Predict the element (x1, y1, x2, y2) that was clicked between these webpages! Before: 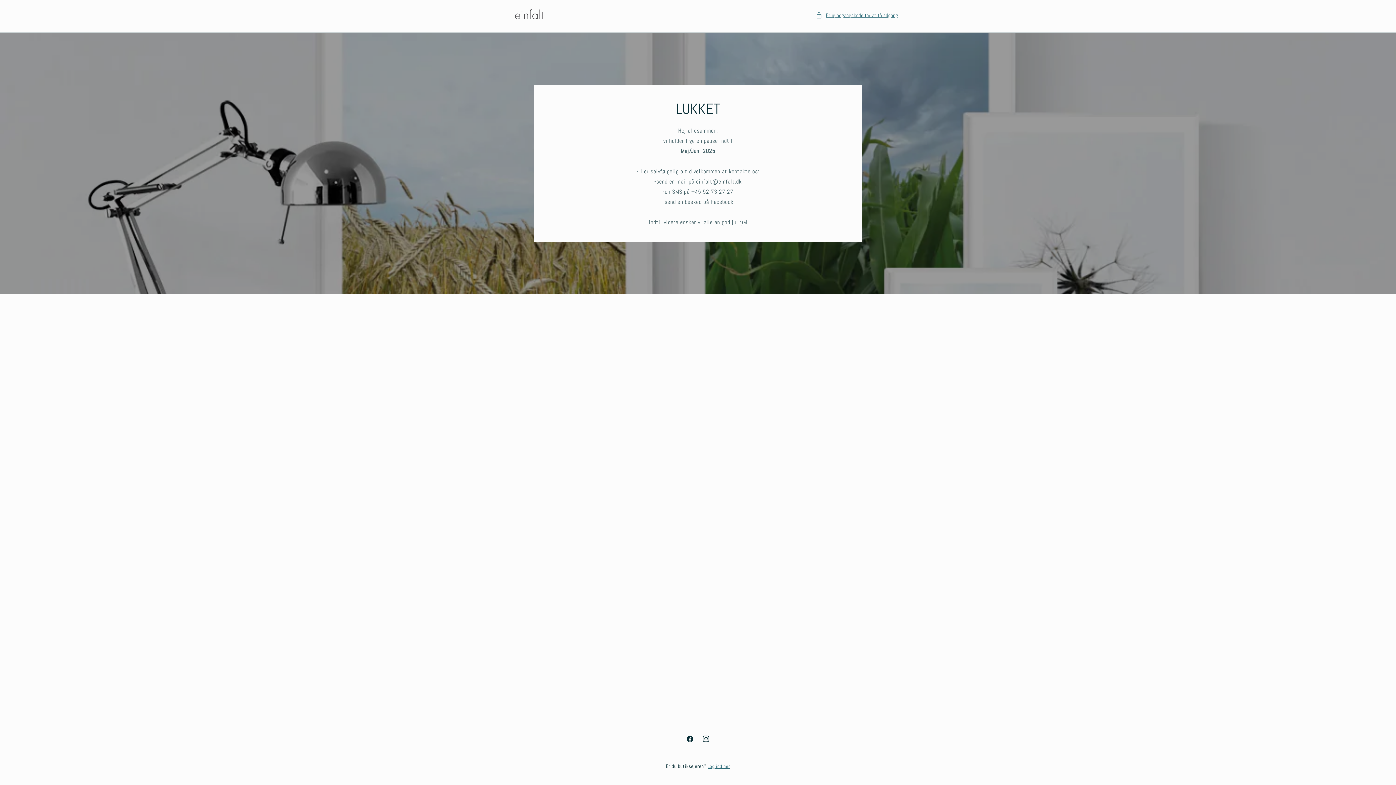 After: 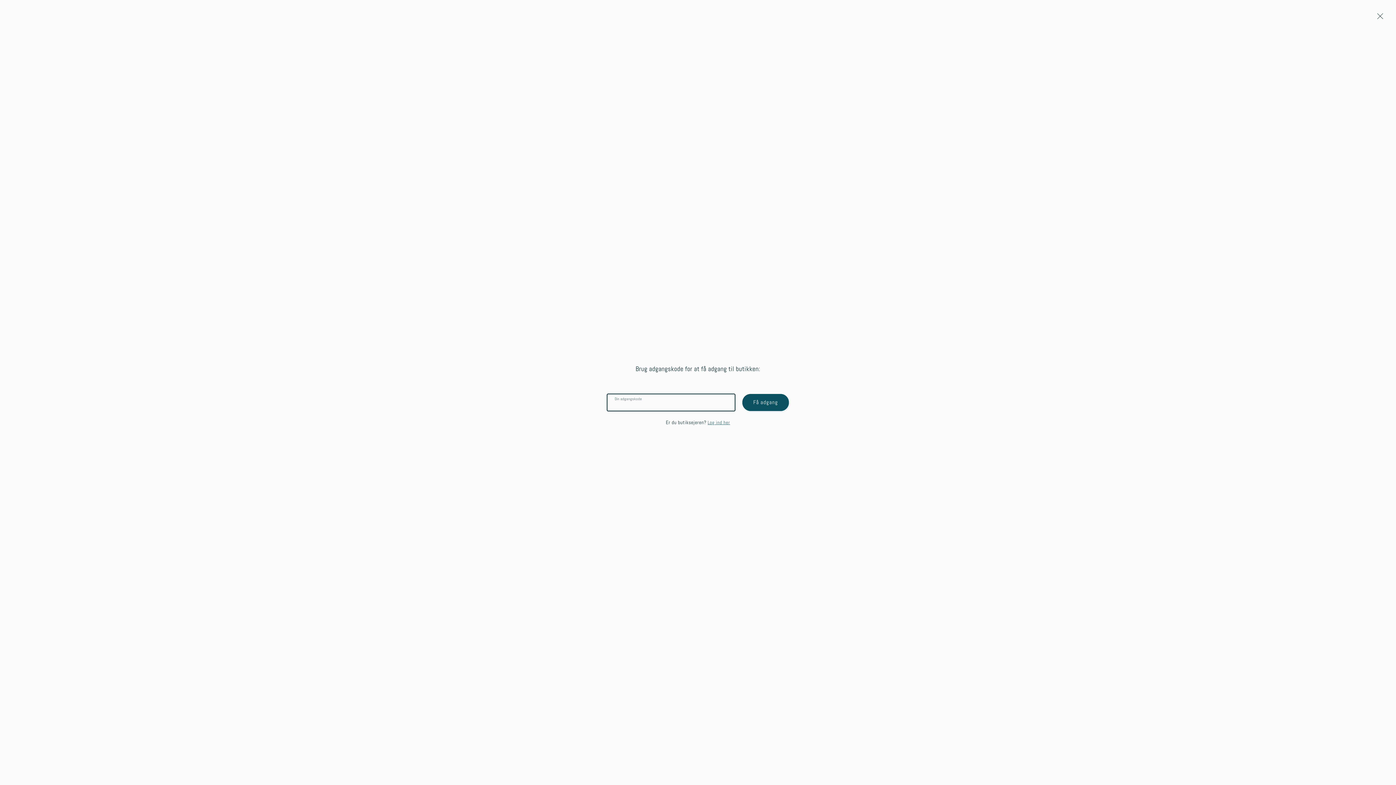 Action: bbox: (815, 10, 898, 19) label: Brug adgangskode for at få adgang